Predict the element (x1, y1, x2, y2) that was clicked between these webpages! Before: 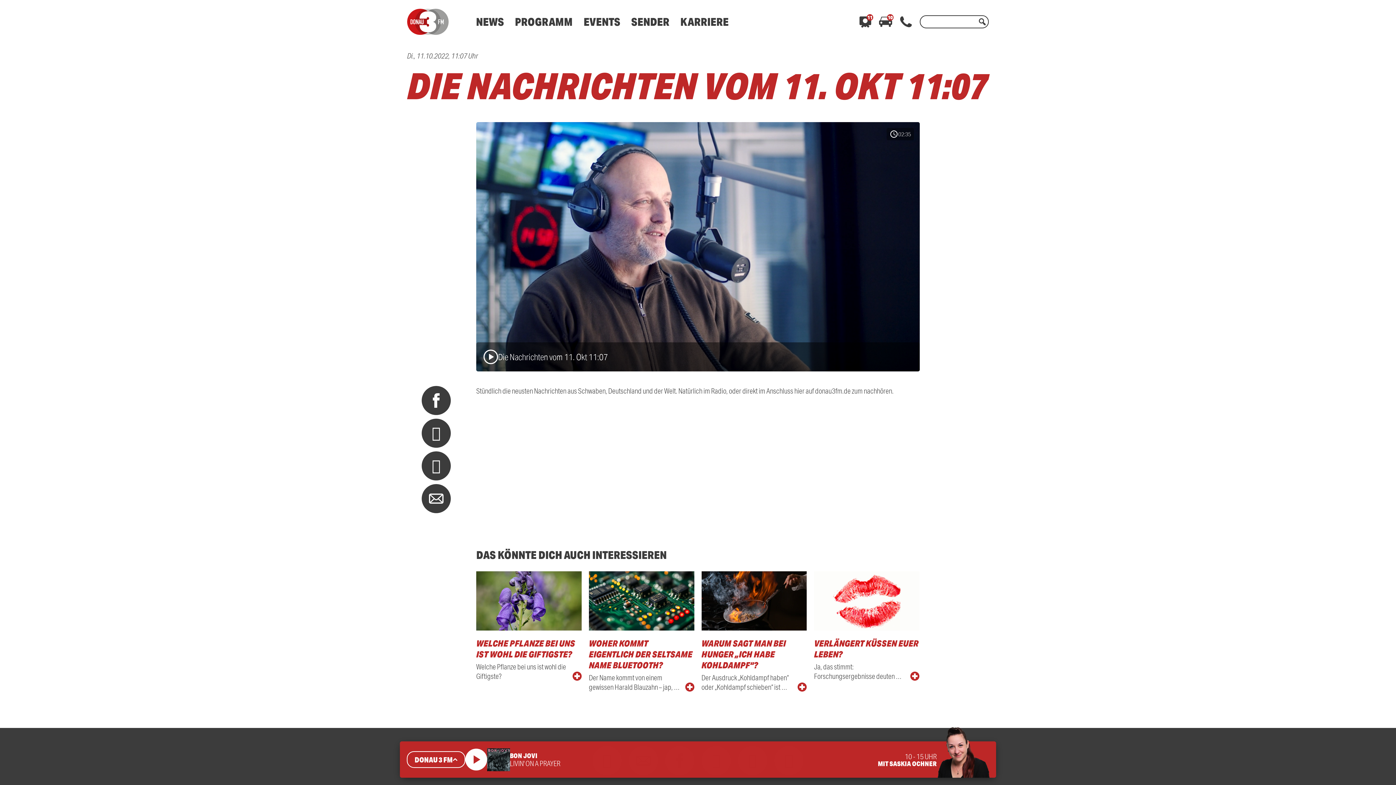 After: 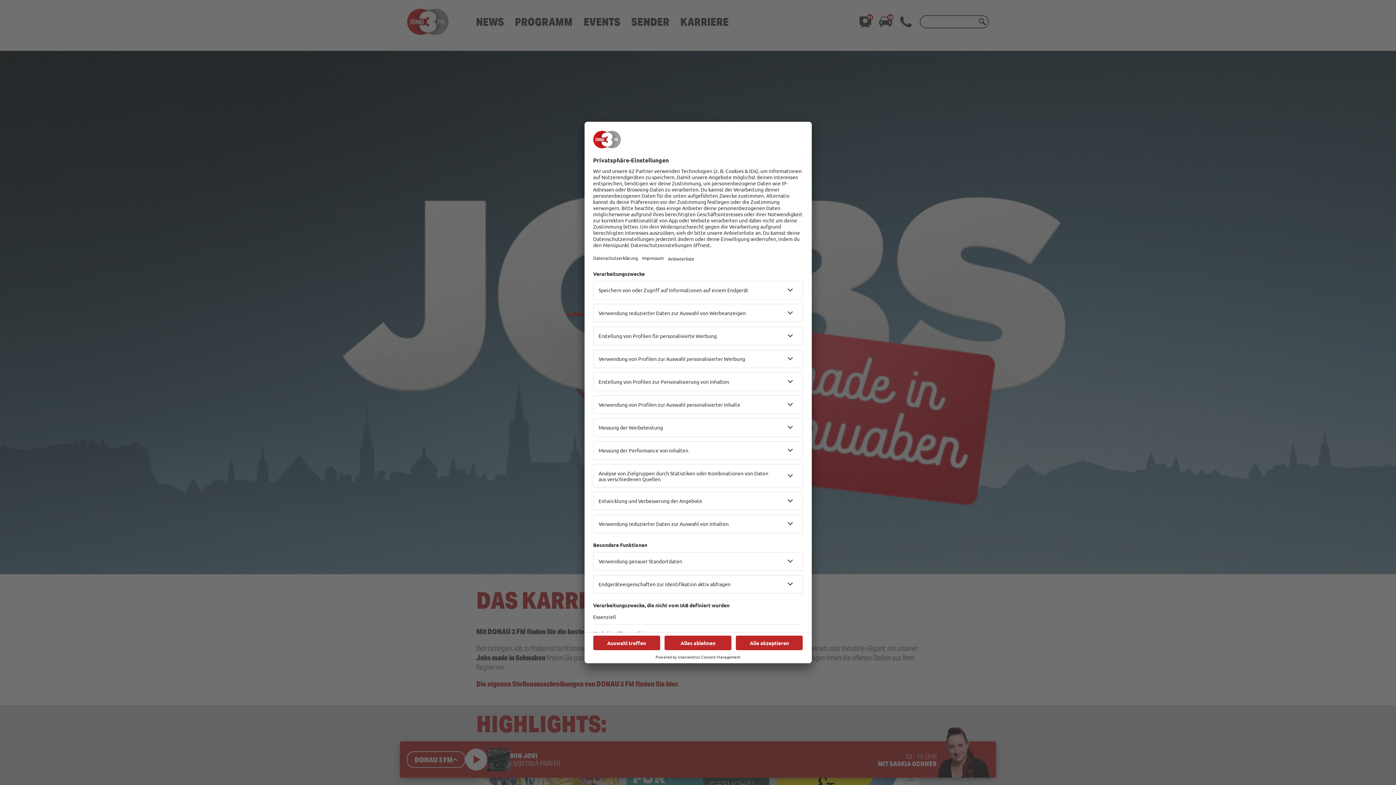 Action: label: KARRIERE bbox: (680, 14, 728, 28)